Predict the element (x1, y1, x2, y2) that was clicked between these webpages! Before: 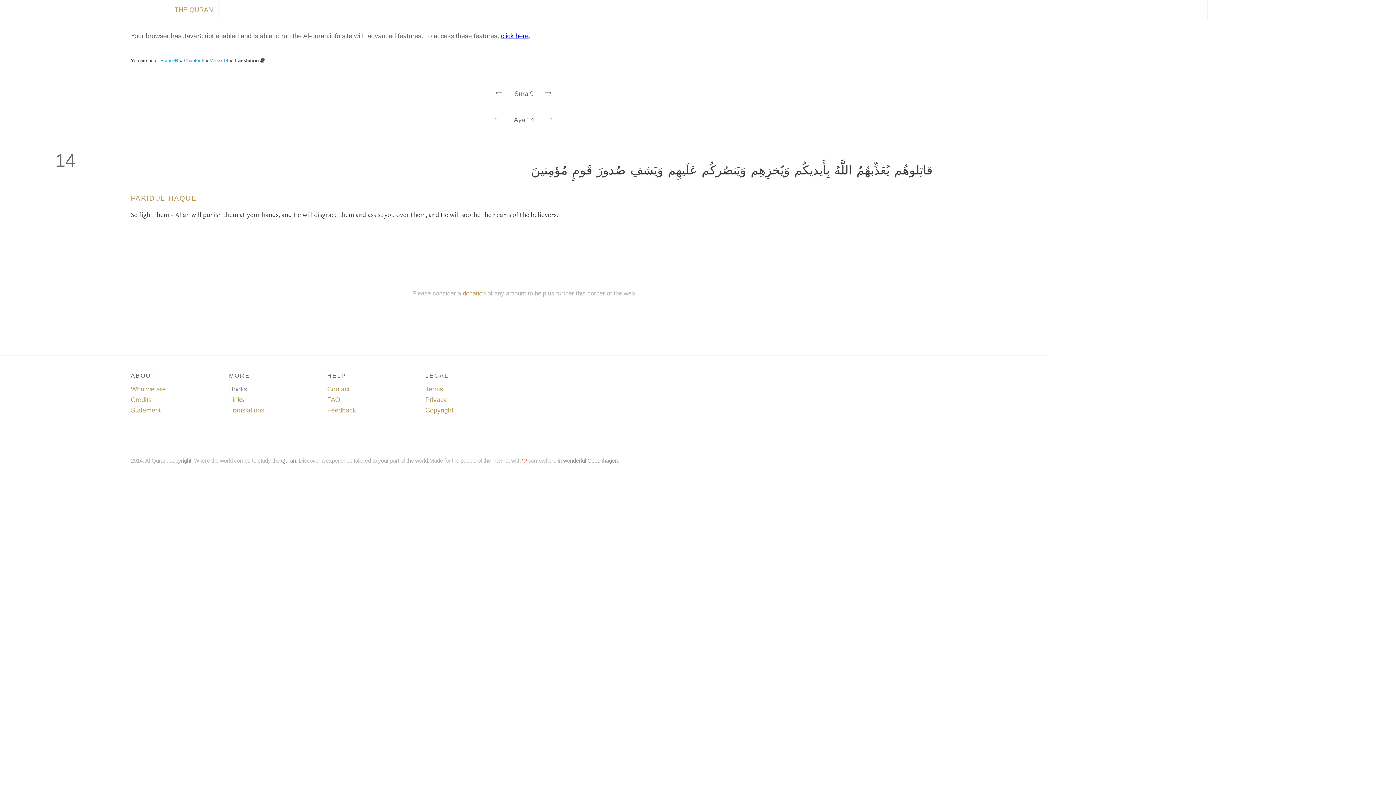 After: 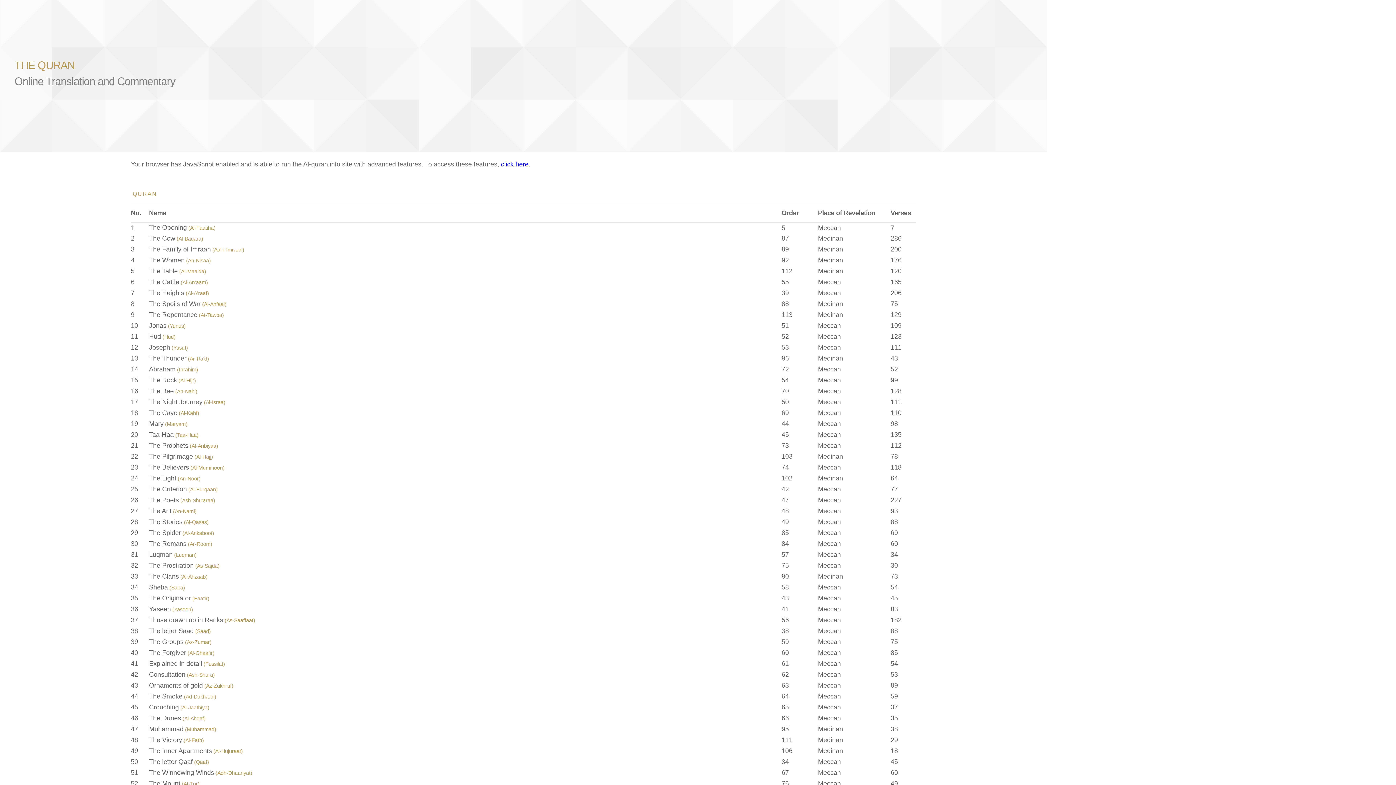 Action: label: Home  bbox: (160, 57, 178, 63)